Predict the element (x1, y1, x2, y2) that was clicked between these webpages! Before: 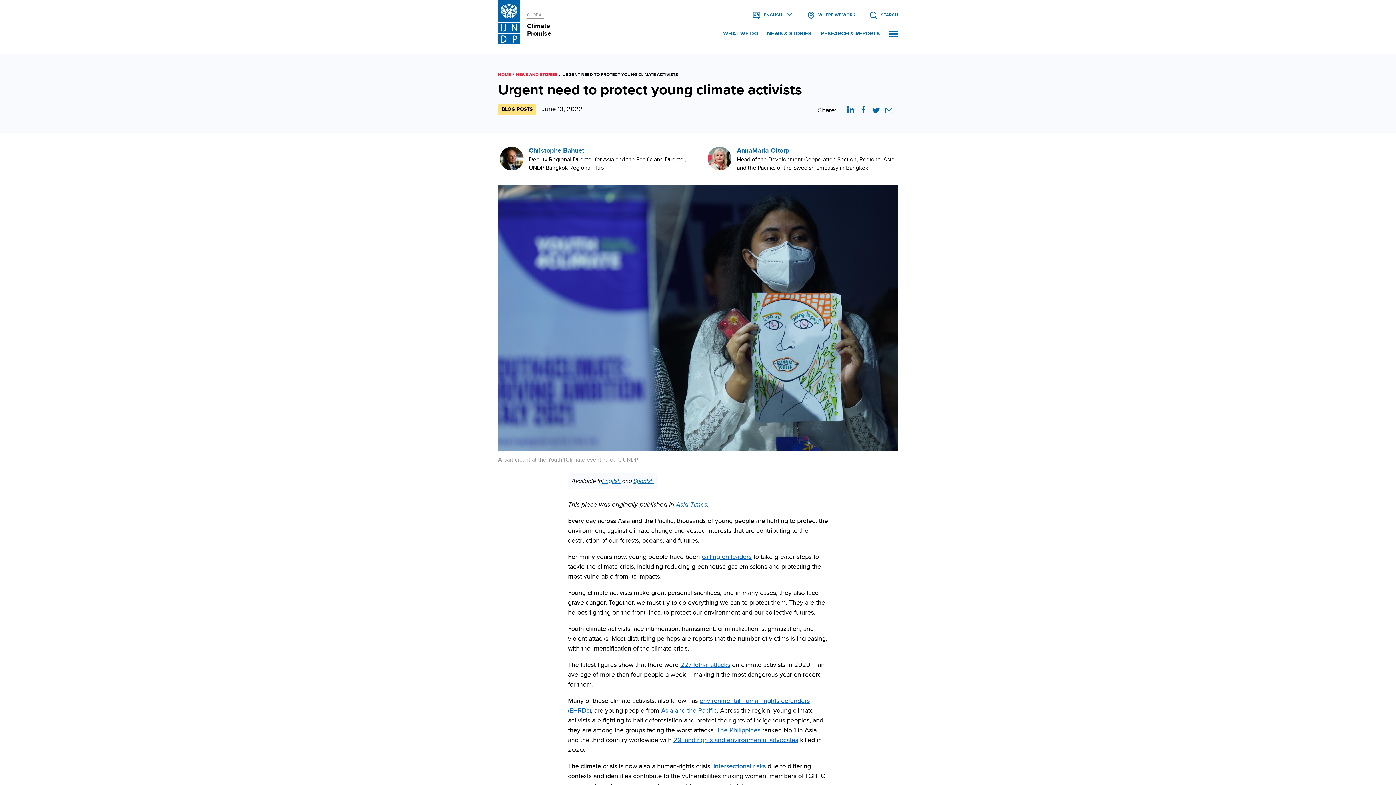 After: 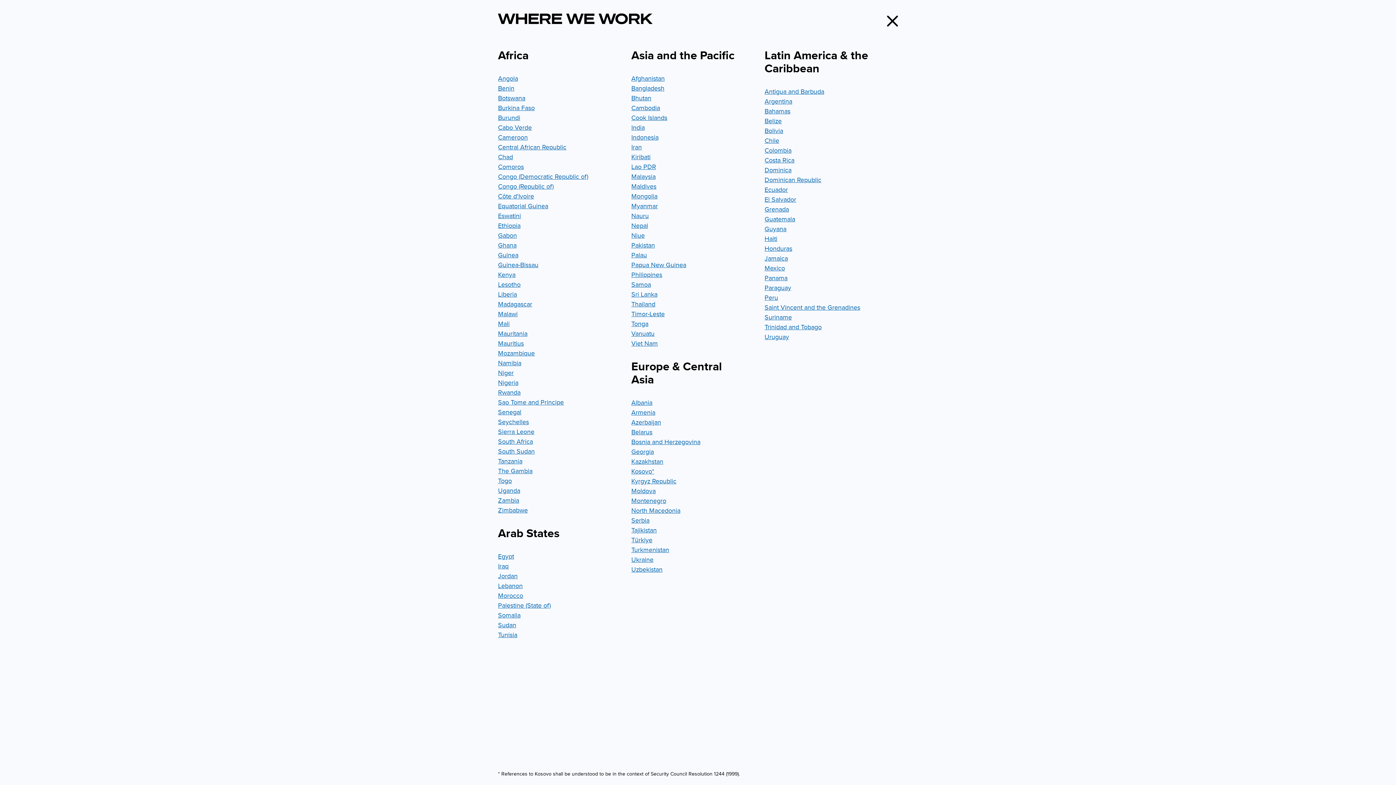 Action: label: View list of countries where we work bbox: (807, 11, 855, 18)